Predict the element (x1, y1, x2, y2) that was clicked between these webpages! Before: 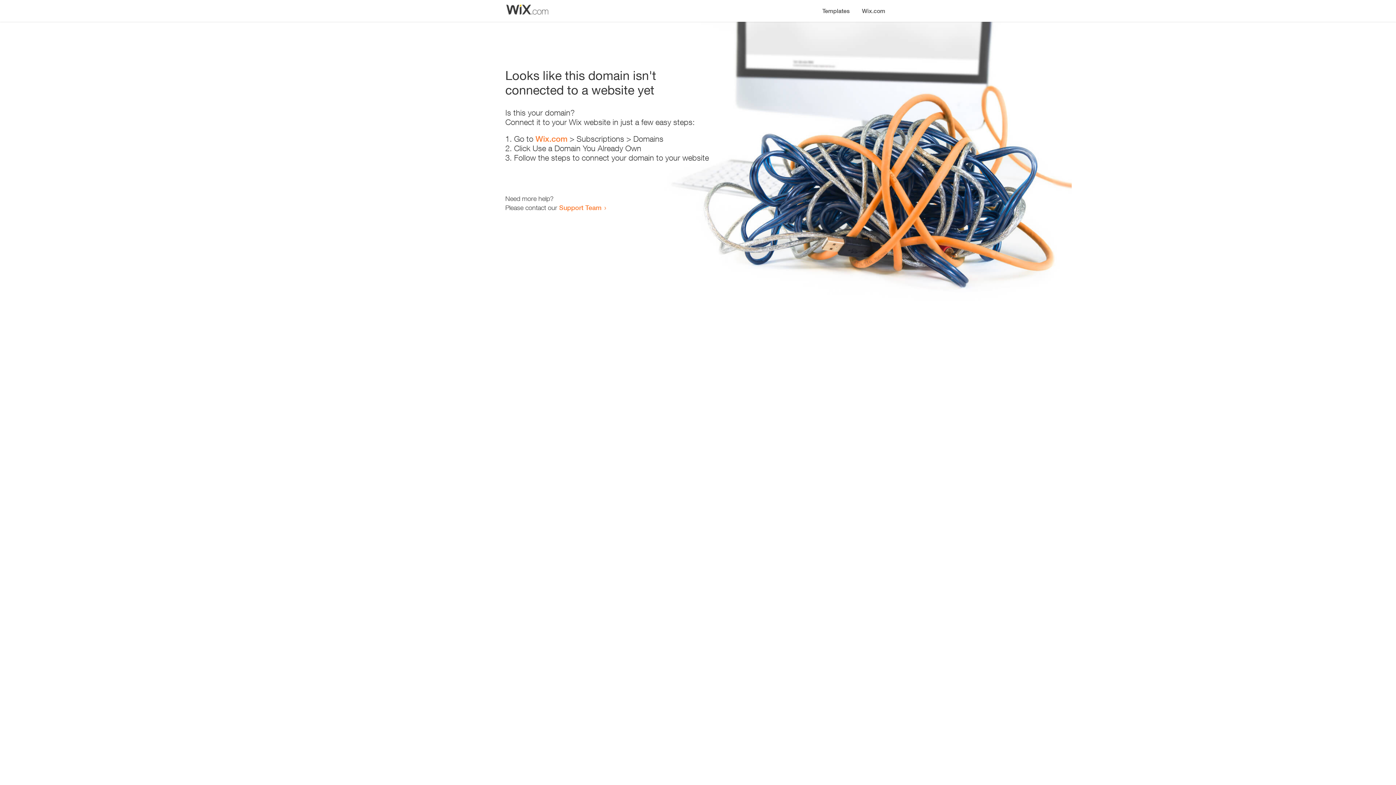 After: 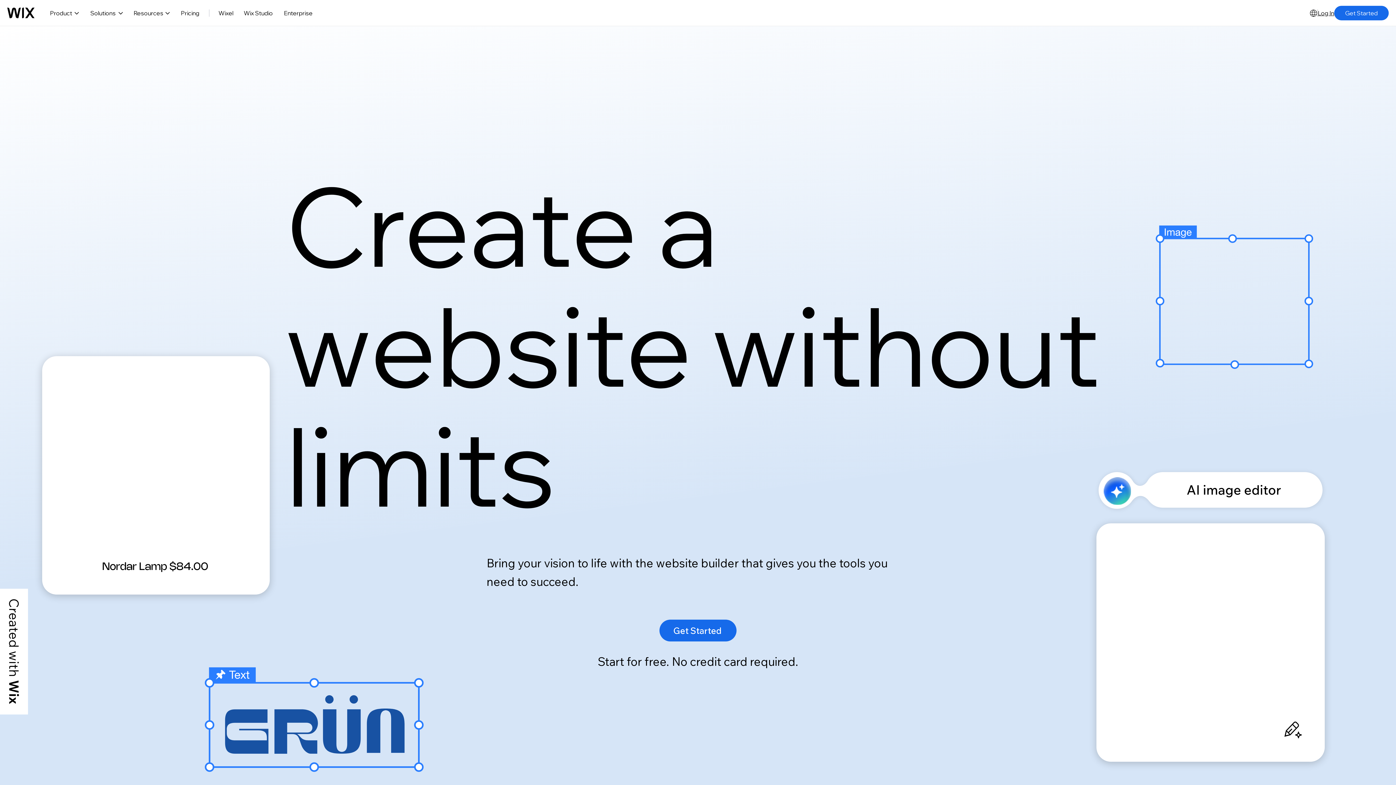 Action: bbox: (856, 0, 890, 14) label: Wix.com